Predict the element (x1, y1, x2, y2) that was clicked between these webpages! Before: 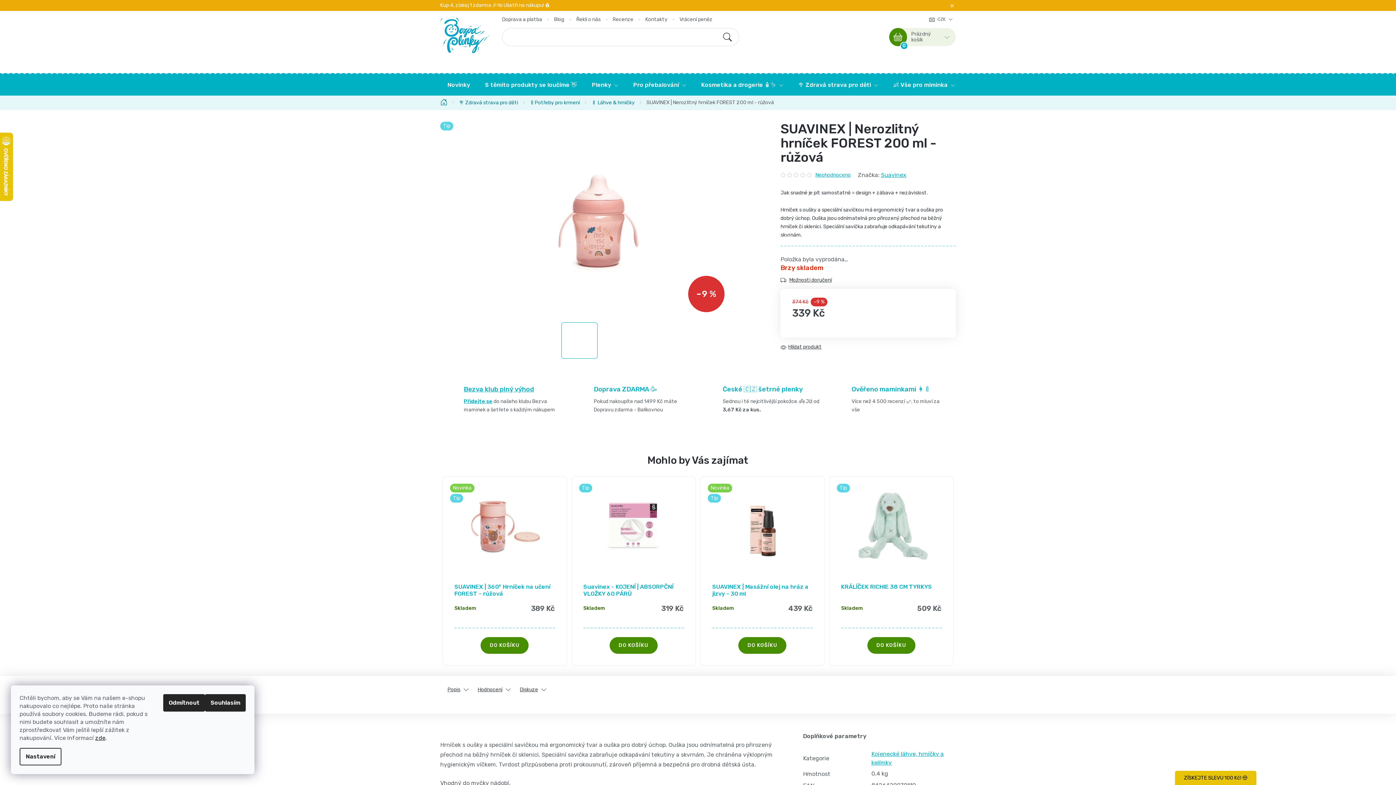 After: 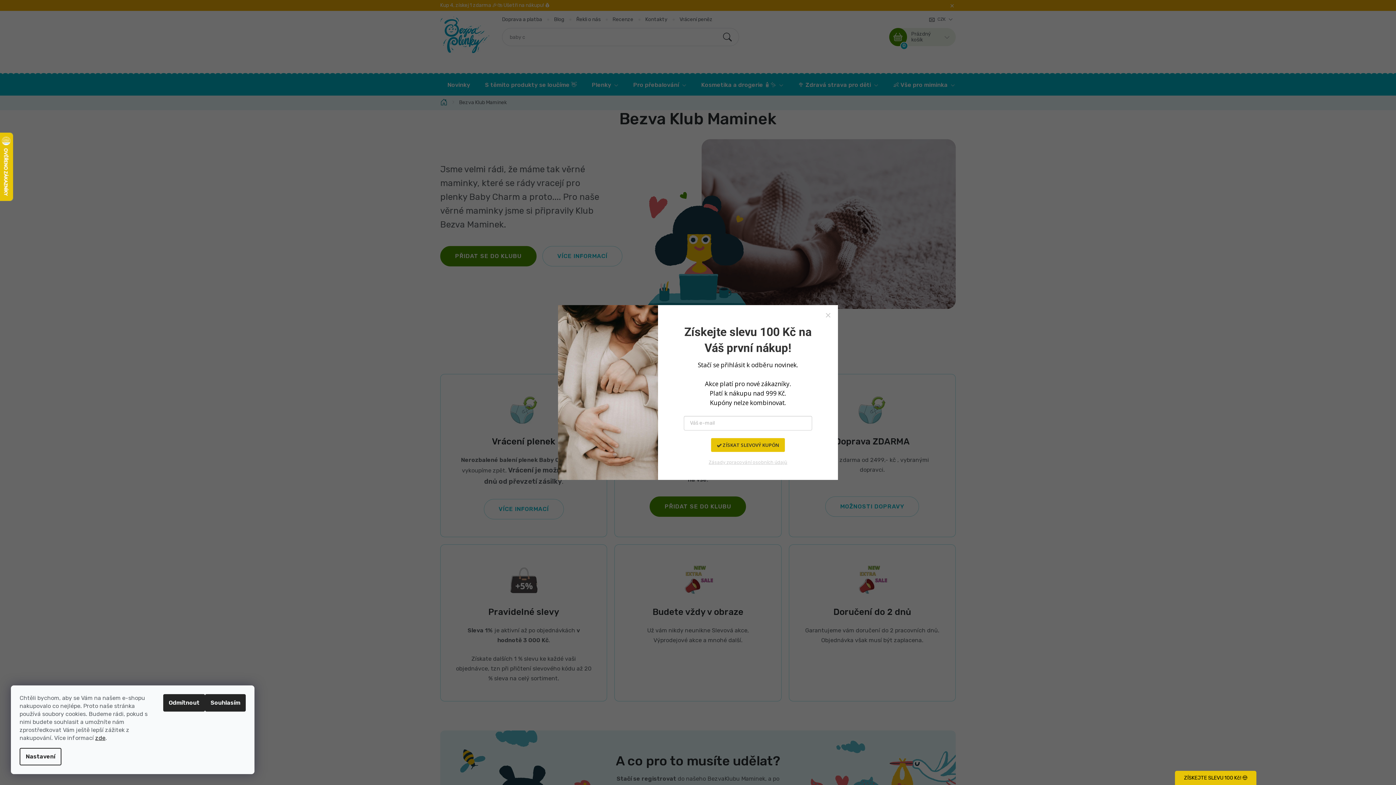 Action: label: Přidejte se bbox: (463, 398, 492, 404)